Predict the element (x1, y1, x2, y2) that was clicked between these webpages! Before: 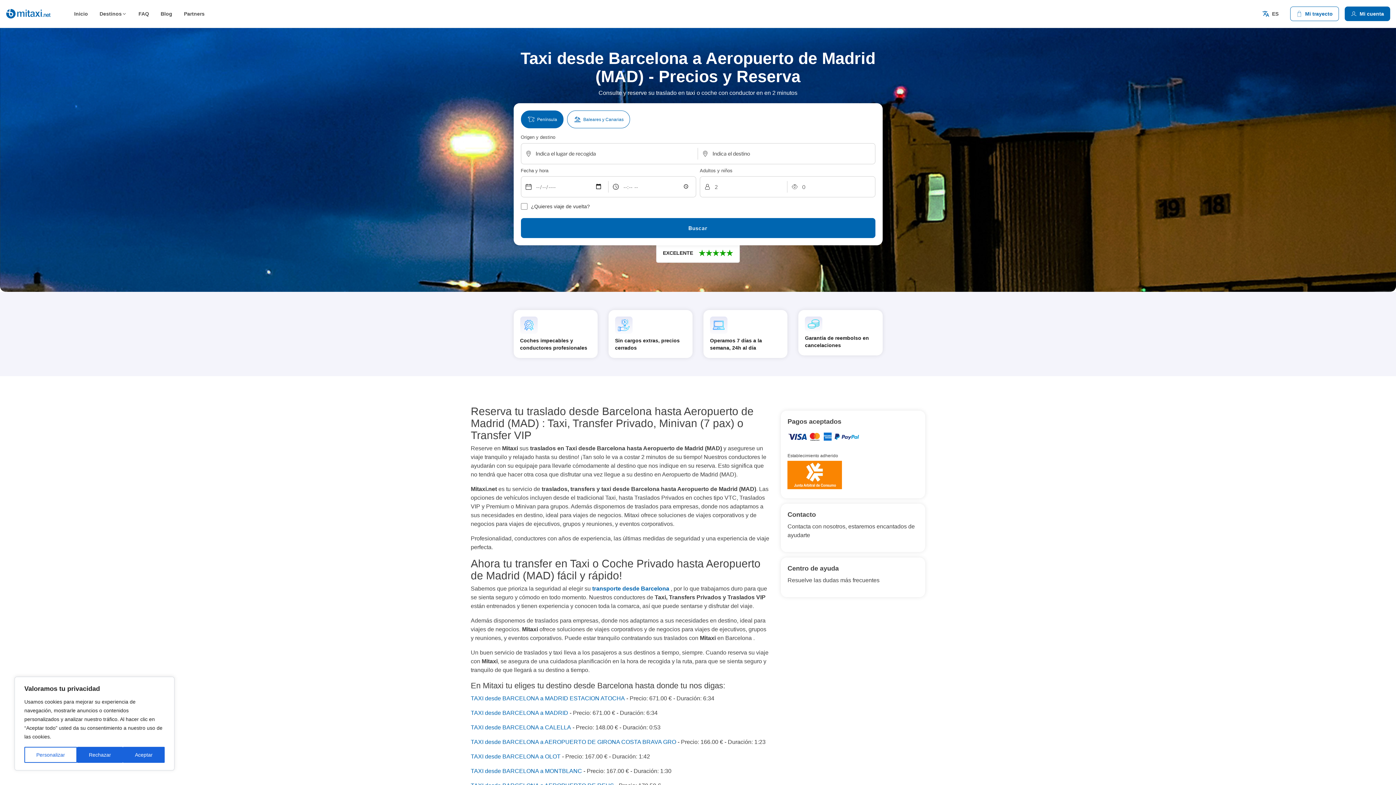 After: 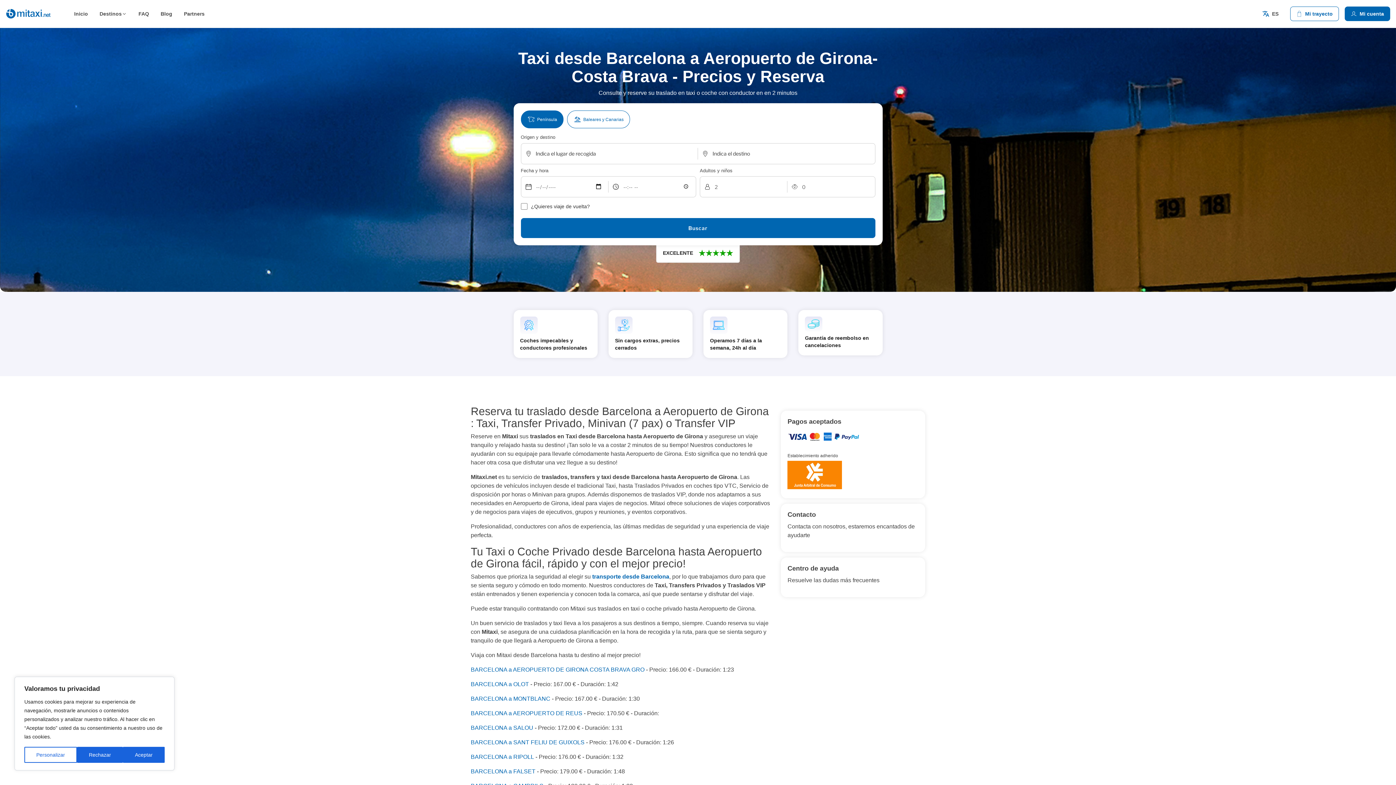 Action: bbox: (470, 739, 676, 745) label: TAXI desde BARCELONA a AEROPUERTO DE GIRONA COSTA BRAVA GRO